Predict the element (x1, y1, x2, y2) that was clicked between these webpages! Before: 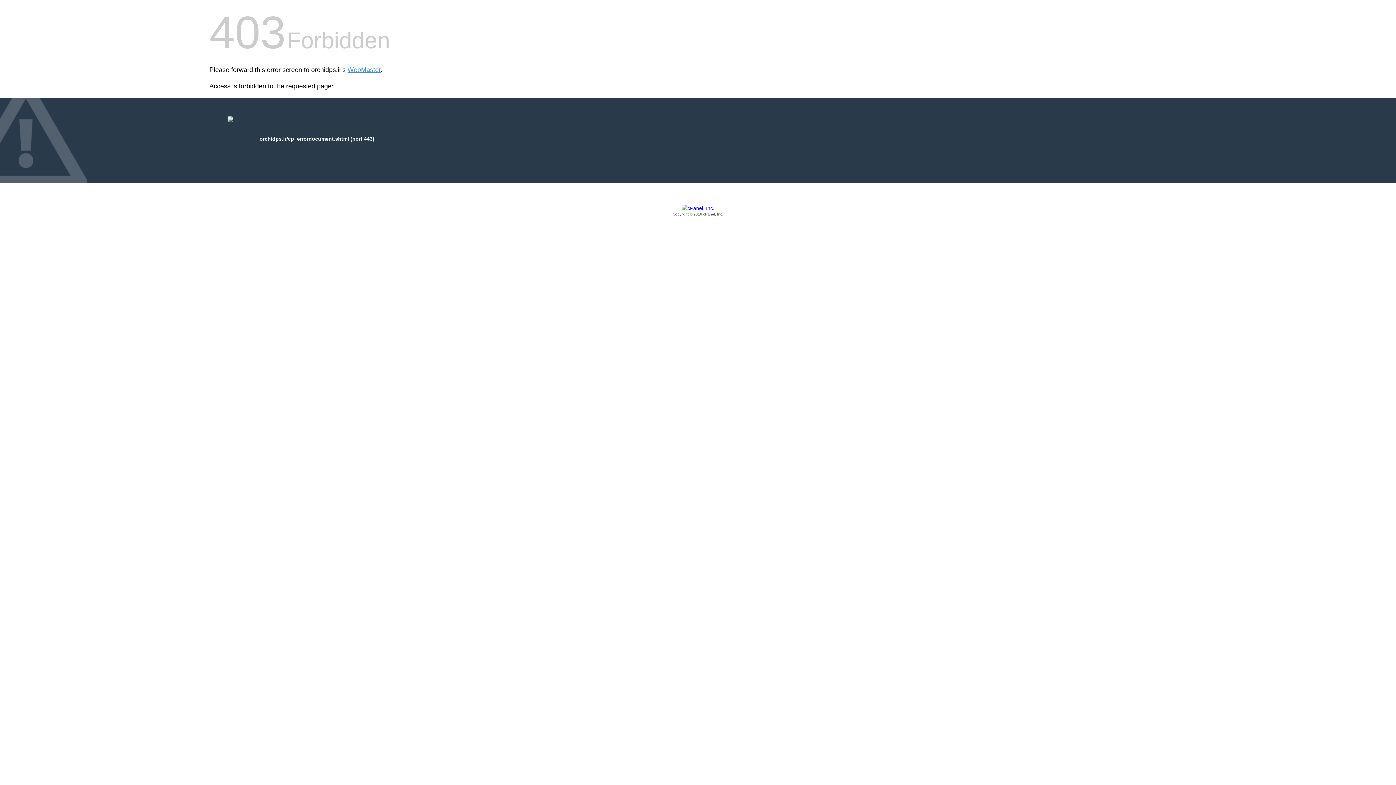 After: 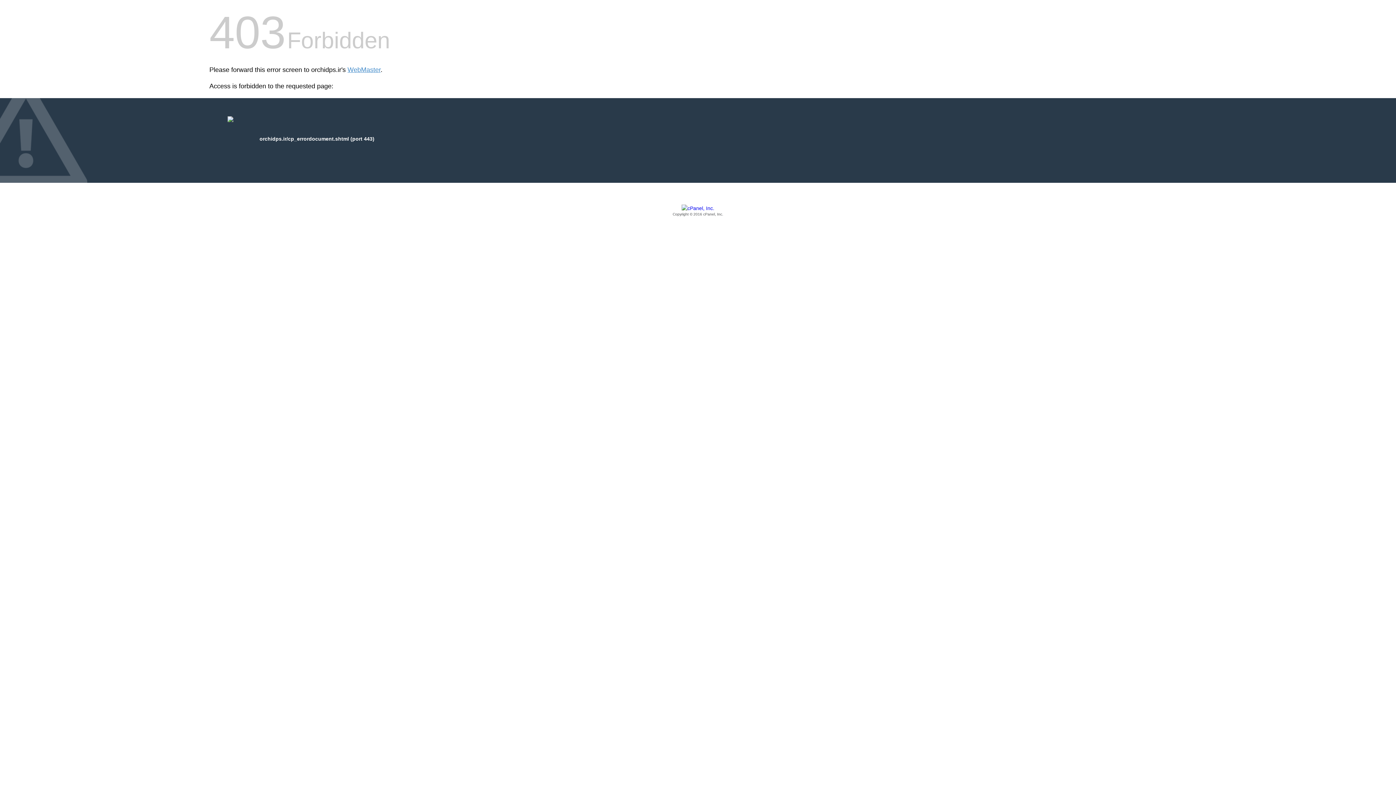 Action: label: Copyright © 2016 cPanel, Inc. bbox: (209, 205, 1186, 217)